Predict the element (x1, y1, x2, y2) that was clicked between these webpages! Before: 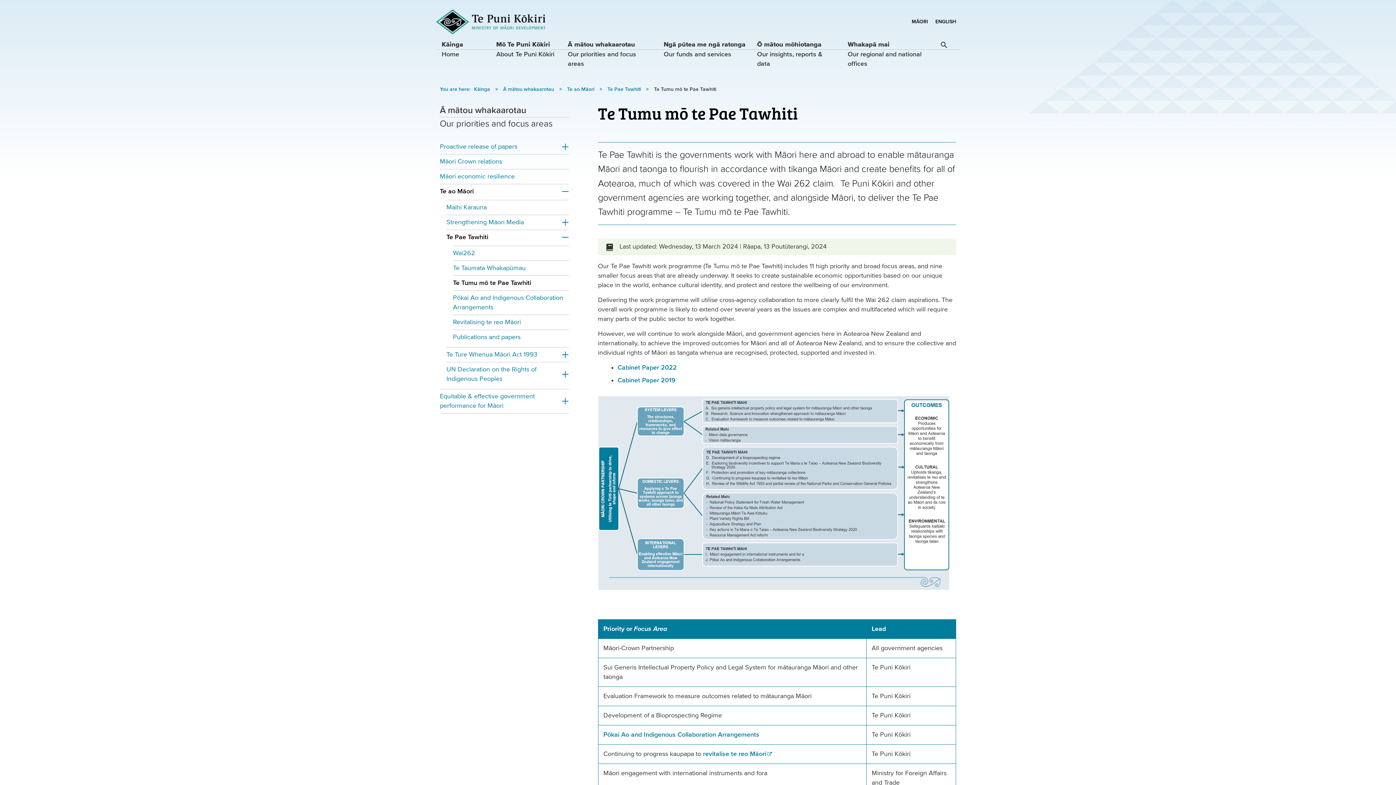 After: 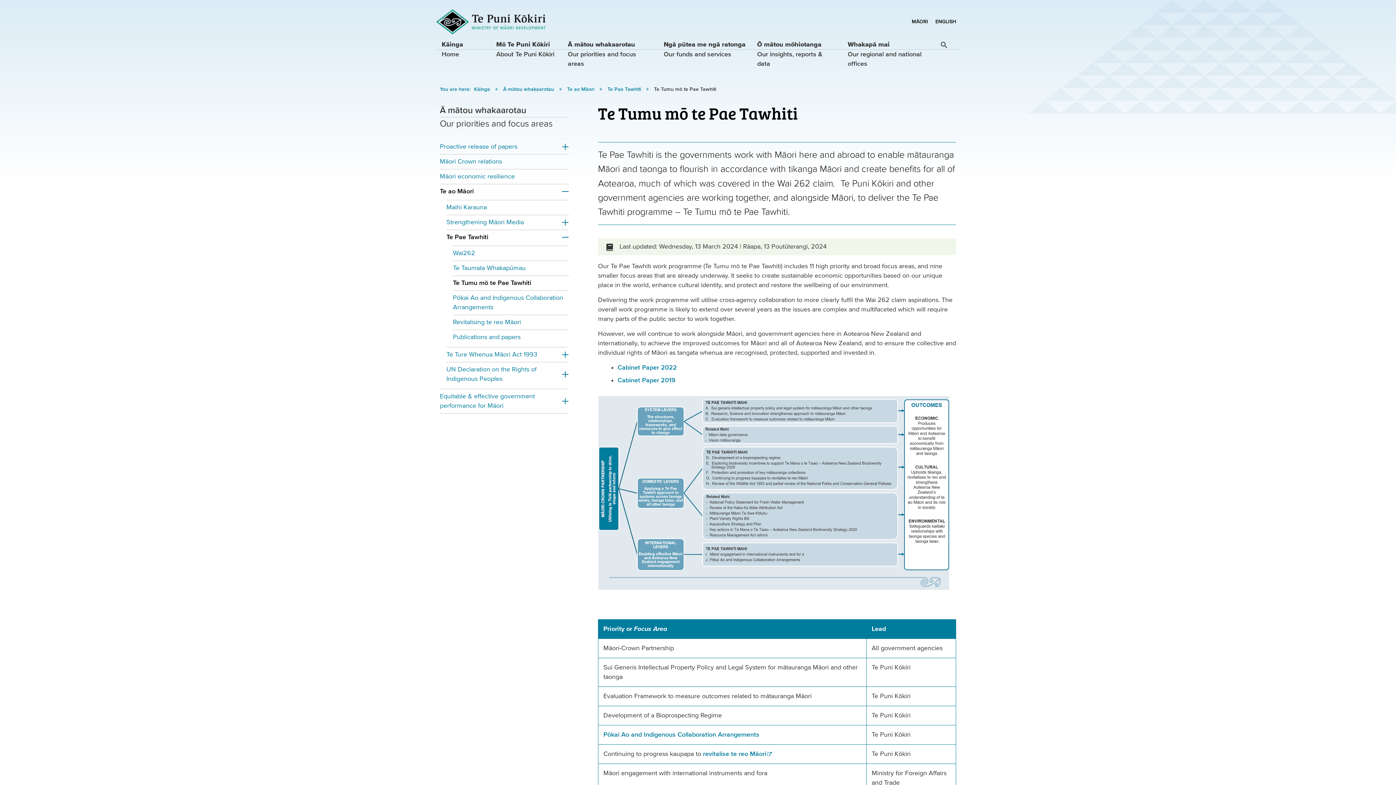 Action: bbox: (654, 86, 716, 92) label: Te Tumu mō te Pae Tawhiti